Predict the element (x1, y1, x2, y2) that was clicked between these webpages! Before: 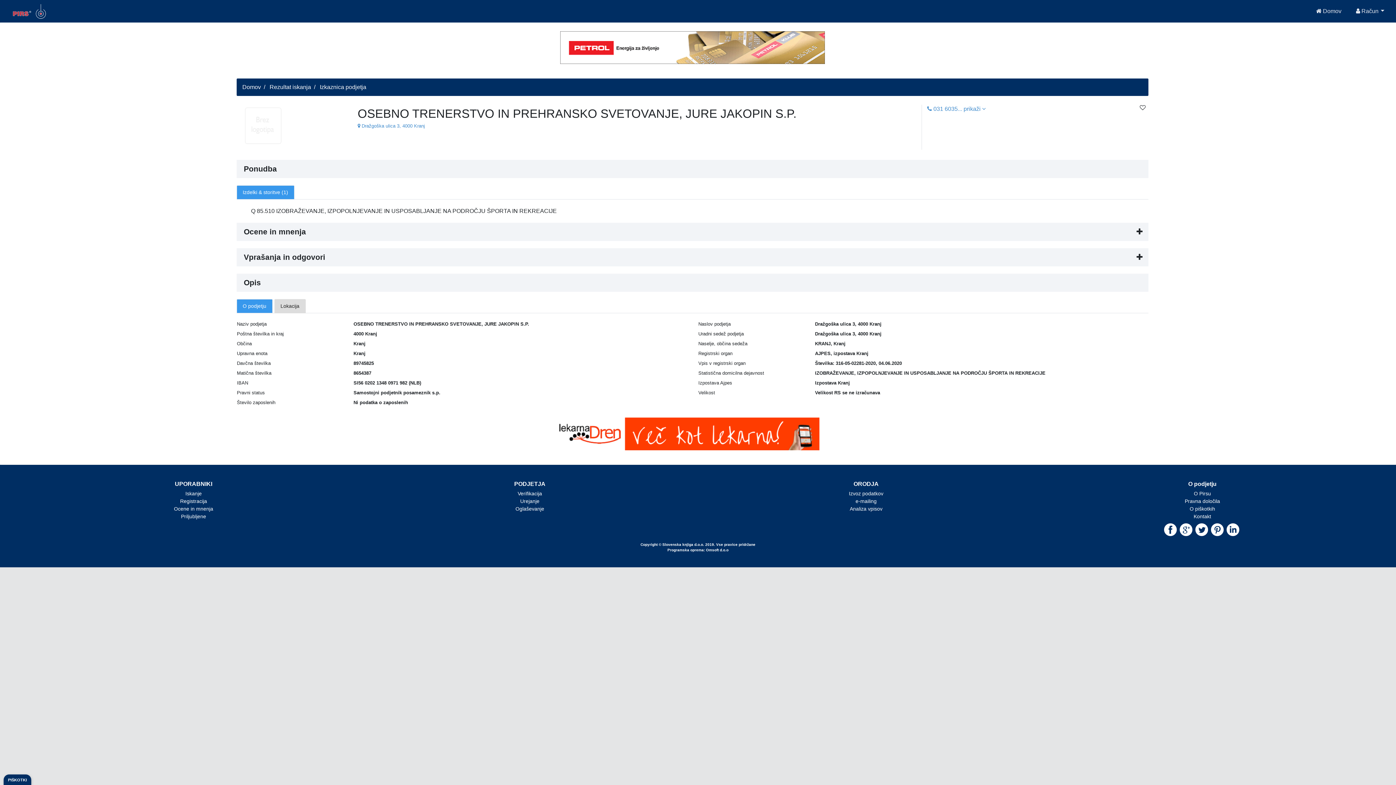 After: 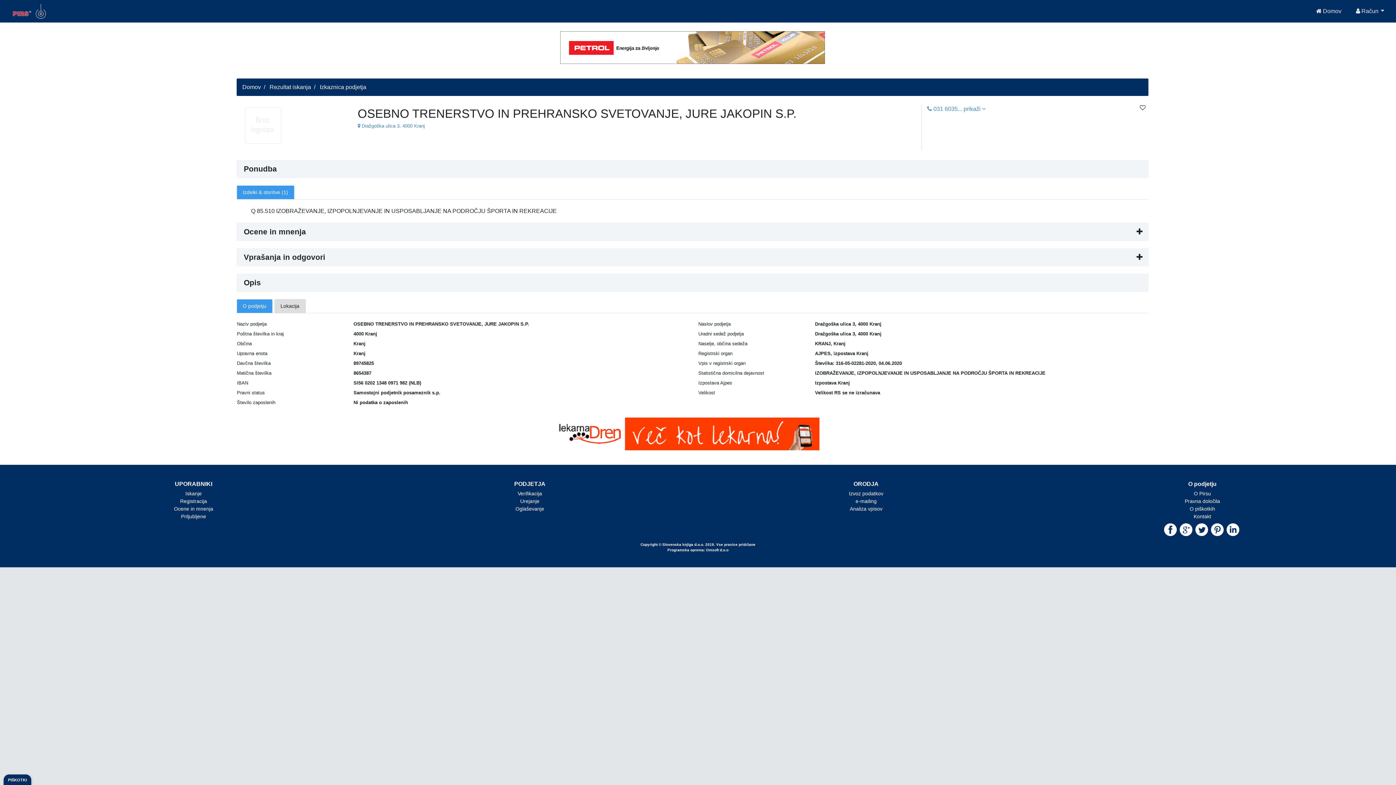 Action: label: Kontakt bbox: (1194, 504, 1211, 509)